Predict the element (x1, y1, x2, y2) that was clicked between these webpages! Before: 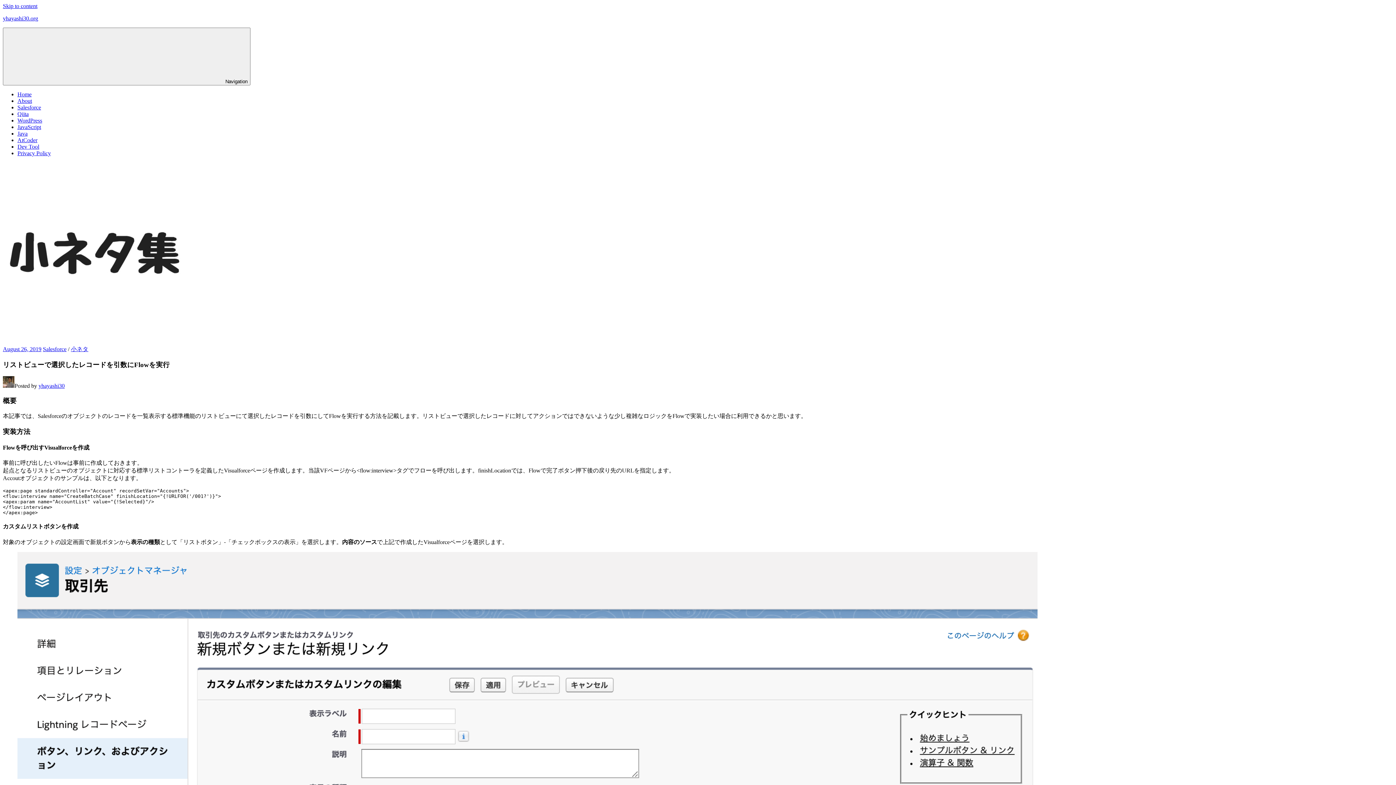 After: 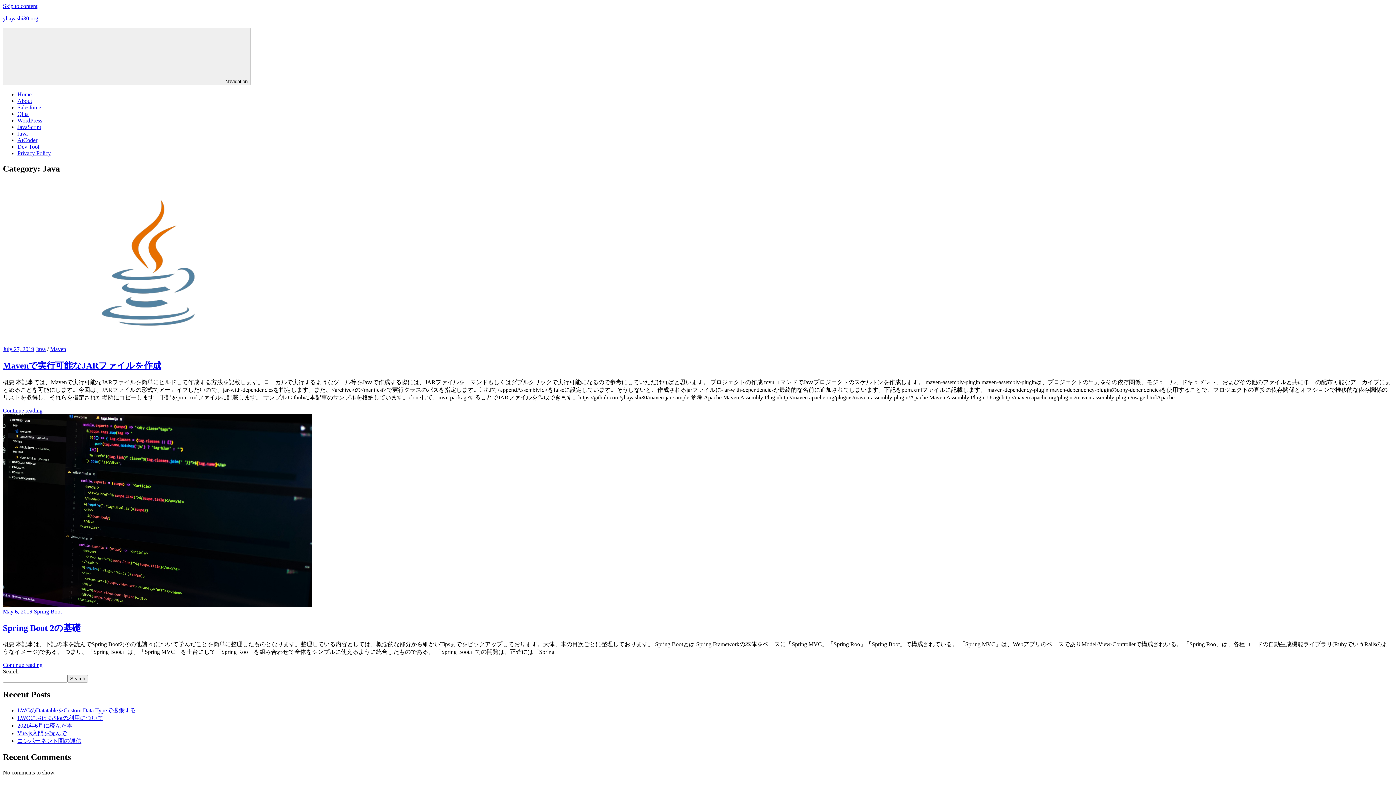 Action: label: Java bbox: (17, 130, 27, 136)